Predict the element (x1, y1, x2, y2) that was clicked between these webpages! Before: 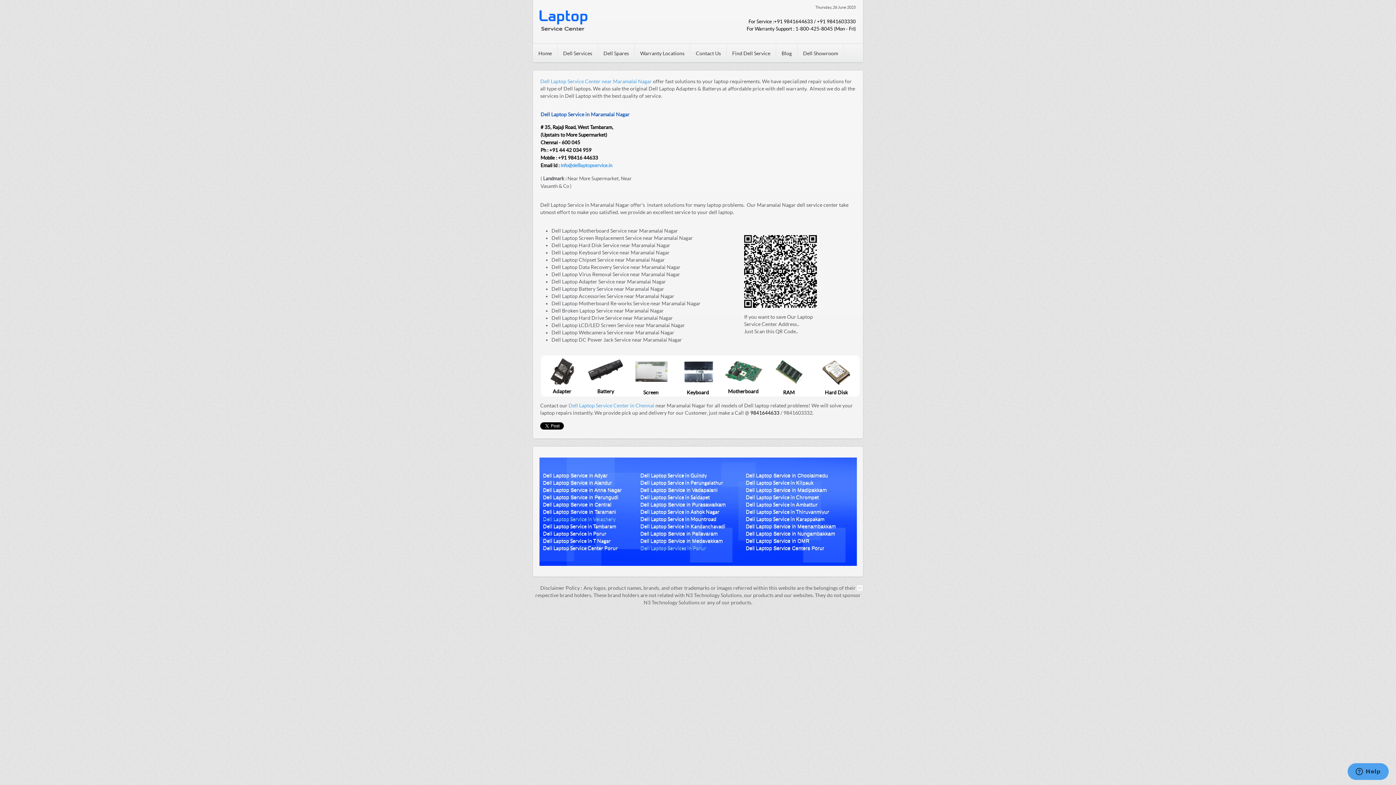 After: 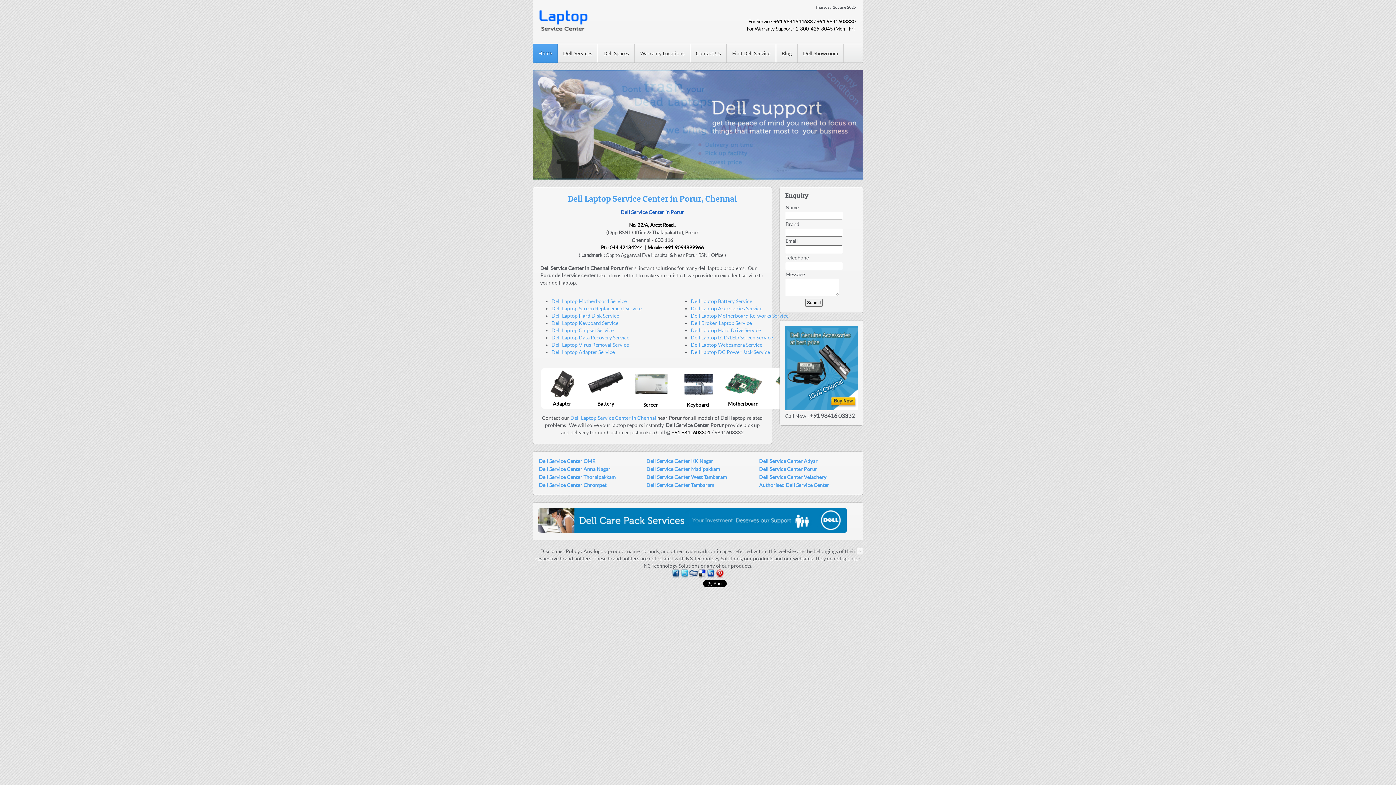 Action: label: Dell Laptop Service Center Porur bbox: (543, 545, 618, 551)